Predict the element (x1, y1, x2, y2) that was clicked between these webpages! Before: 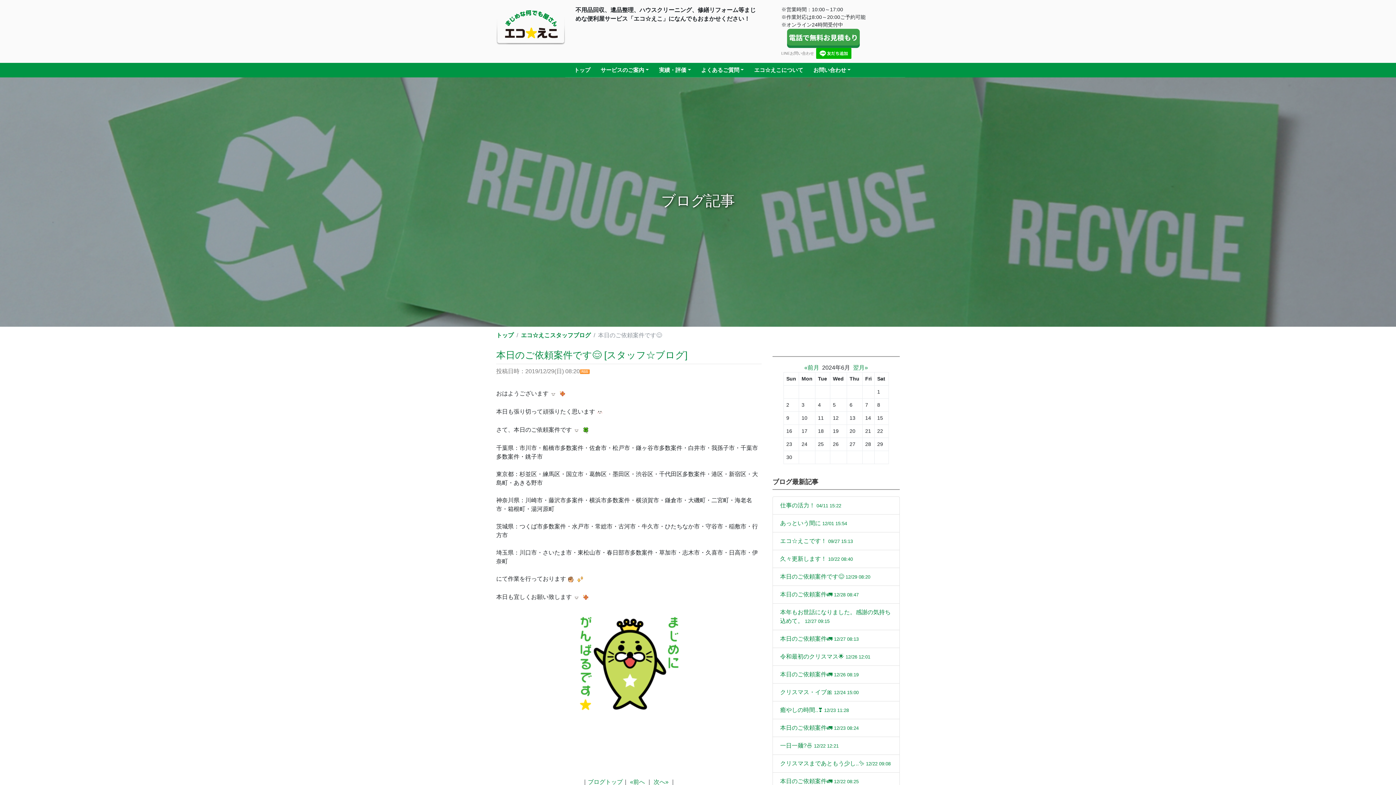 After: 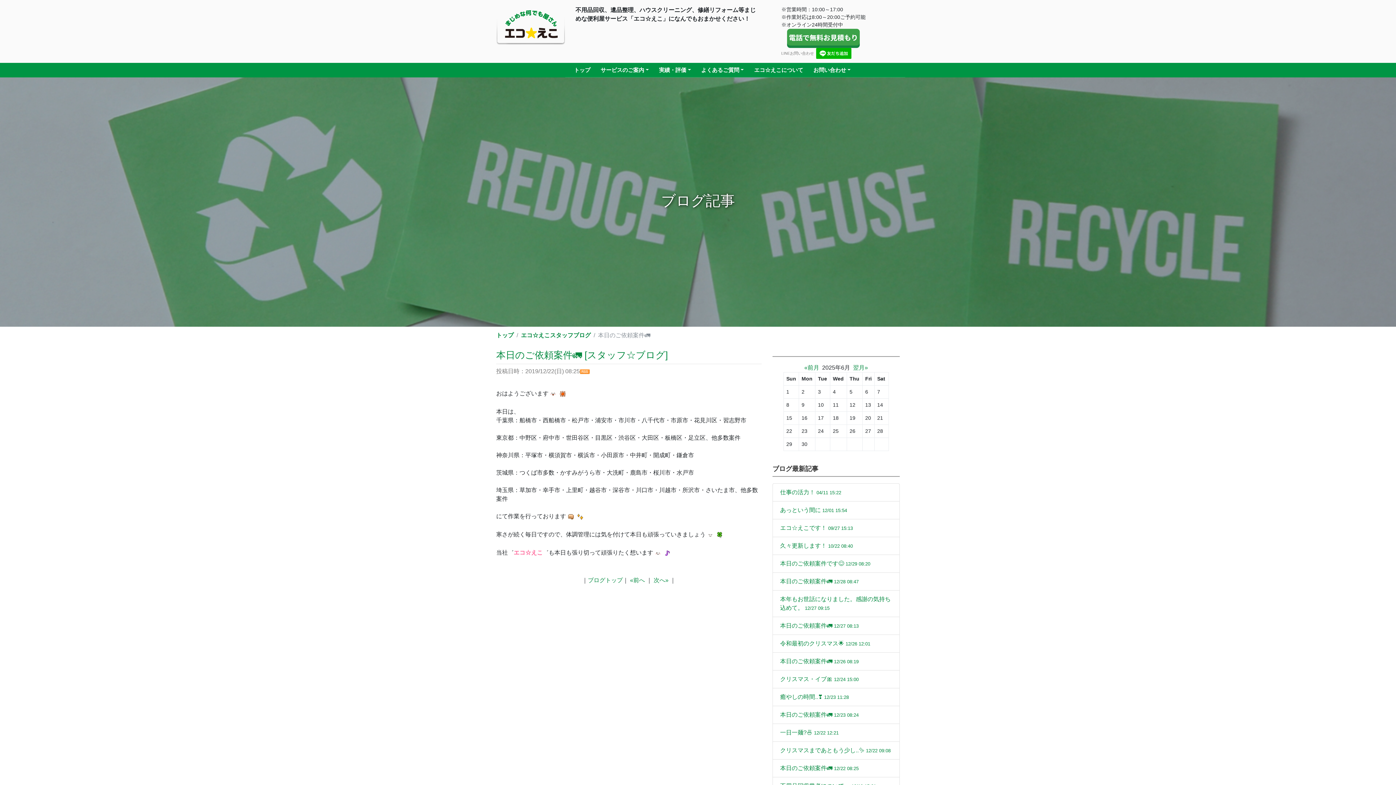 Action: bbox: (772, 772, 900, 790) label: 本日のご依頼案件🚛 12/22 08:25